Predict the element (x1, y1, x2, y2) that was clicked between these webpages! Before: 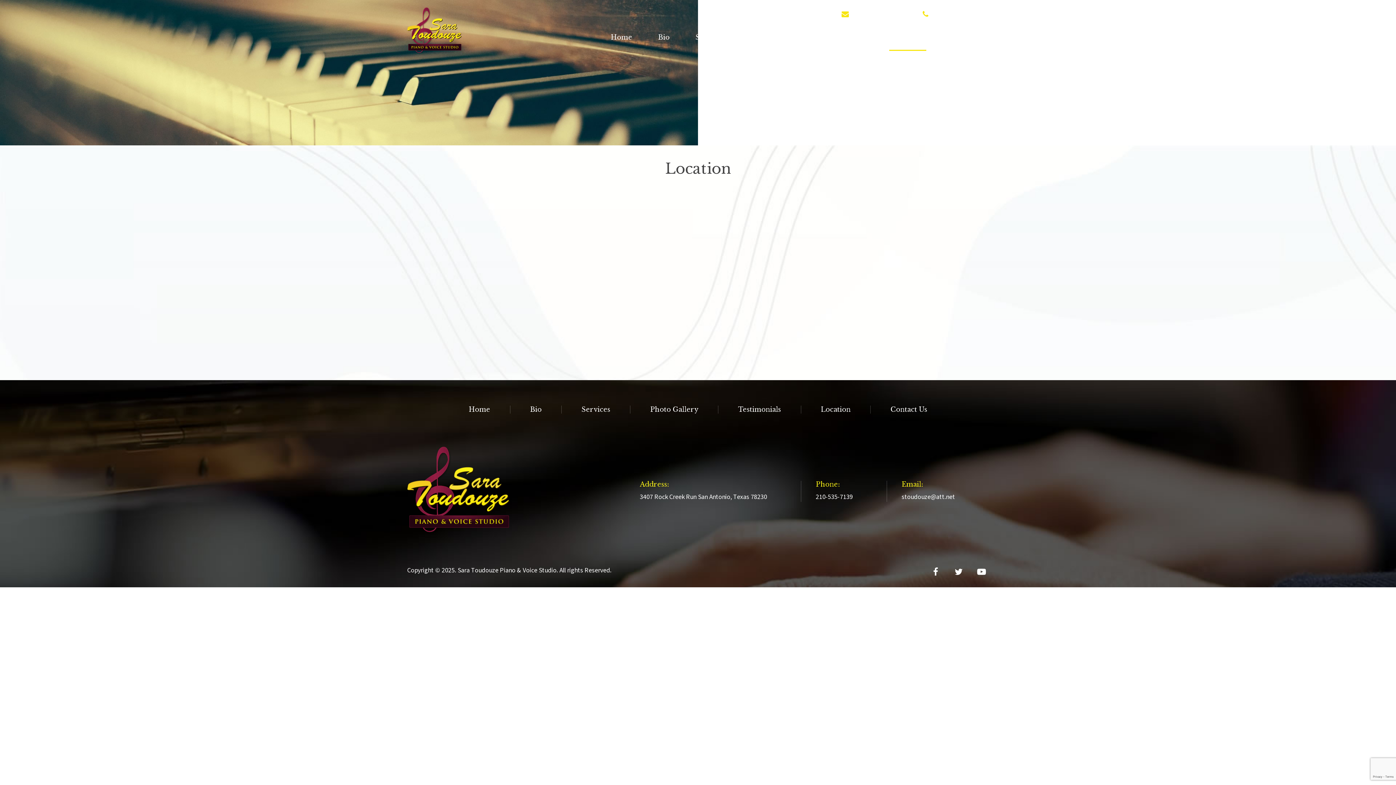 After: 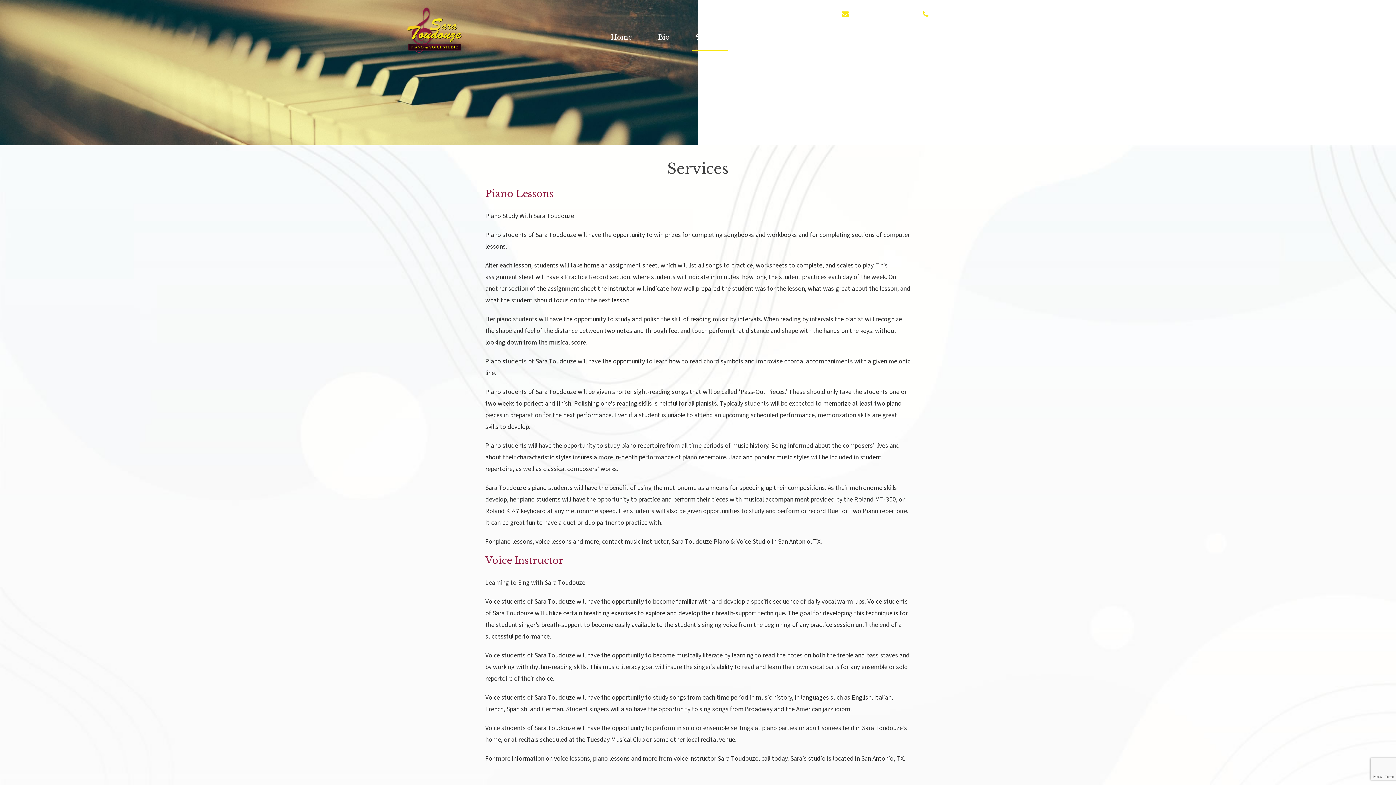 Action: bbox: (692, 26, 728, 50) label: Services